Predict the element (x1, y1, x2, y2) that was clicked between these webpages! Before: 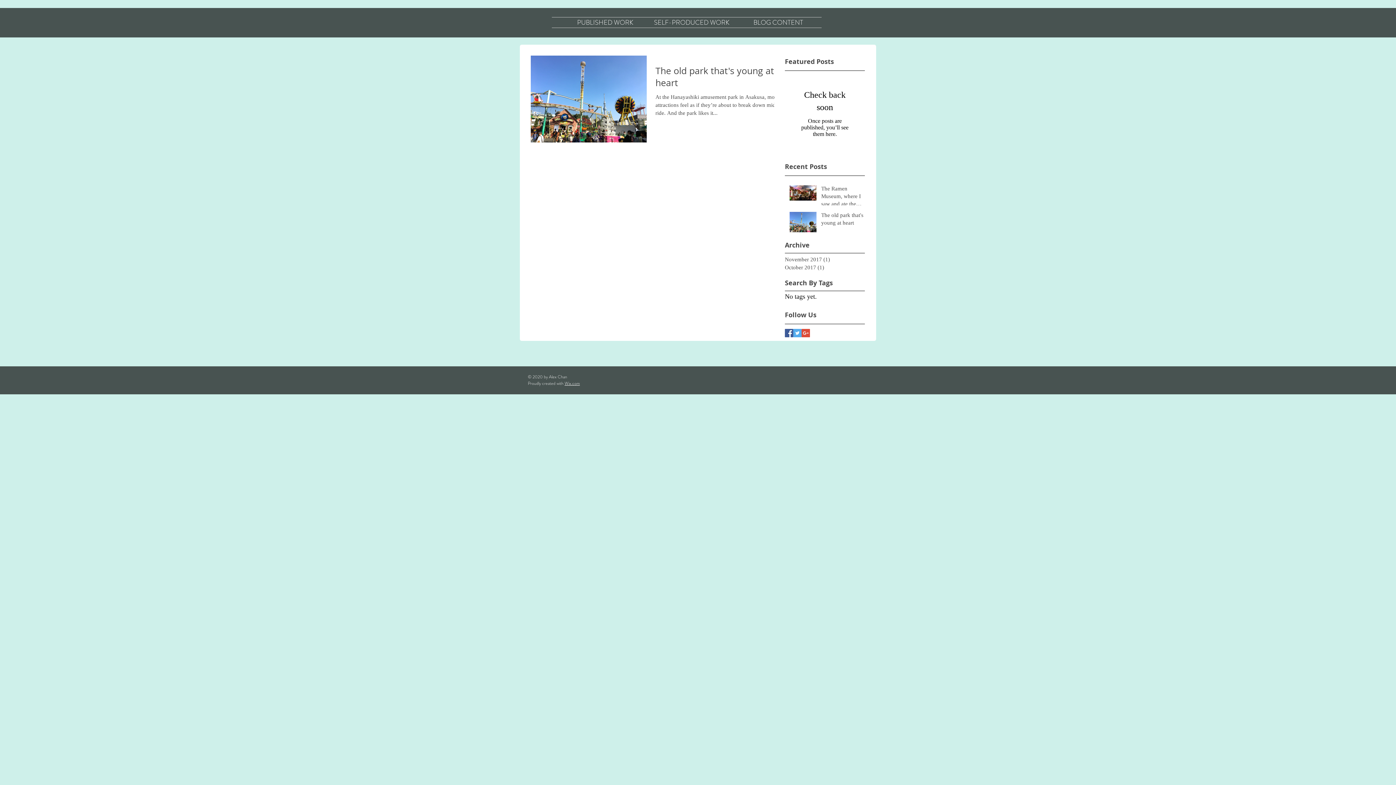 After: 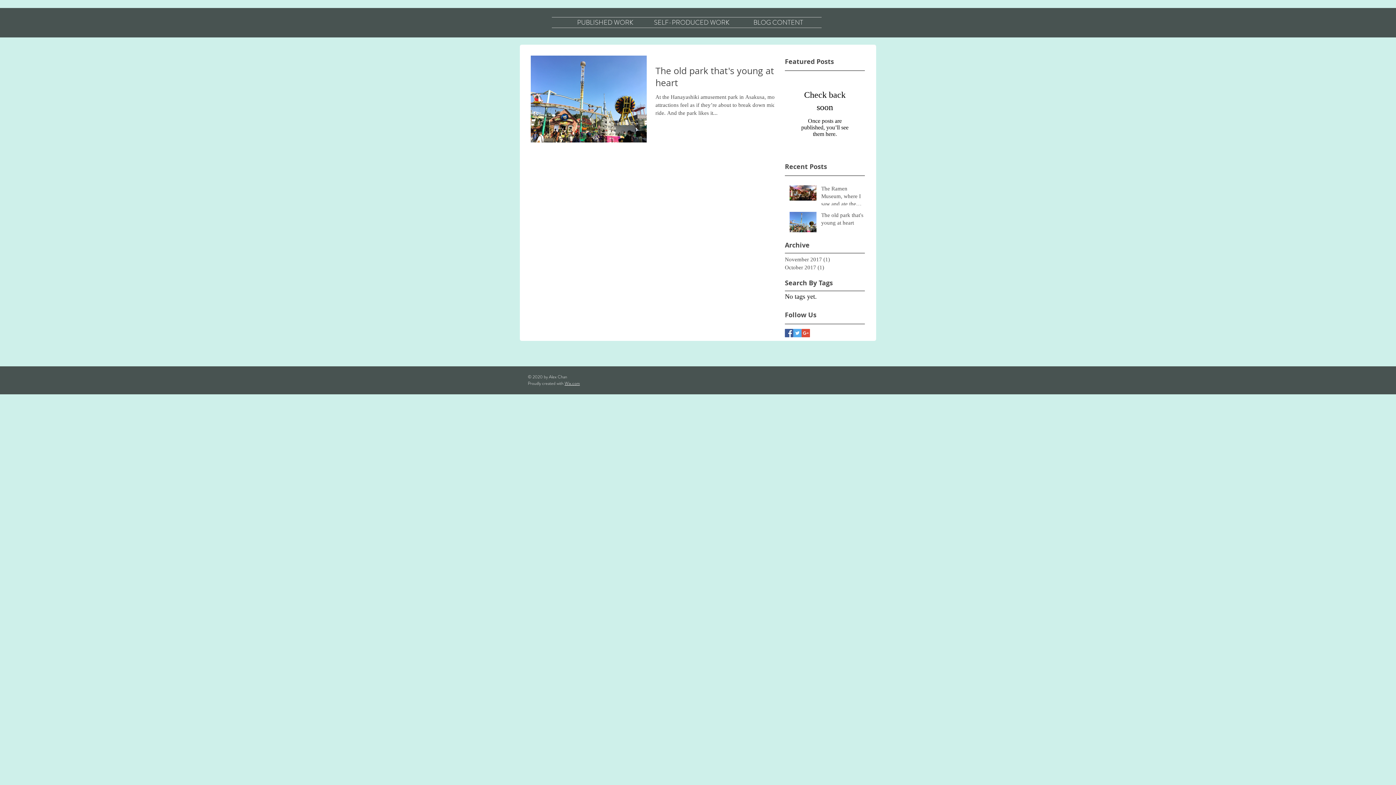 Action: bbox: (785, 263, 861, 271) label: October 2017 (1)
1 post